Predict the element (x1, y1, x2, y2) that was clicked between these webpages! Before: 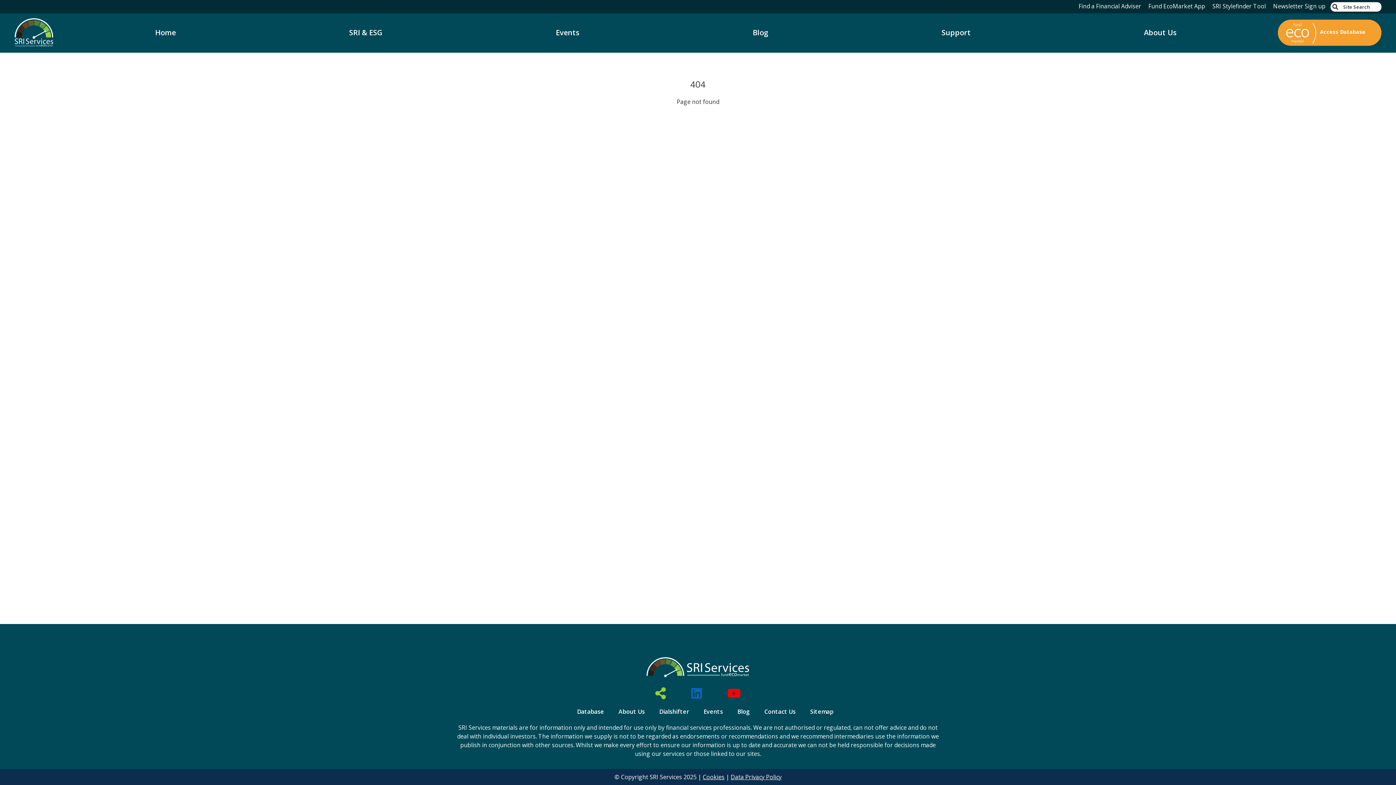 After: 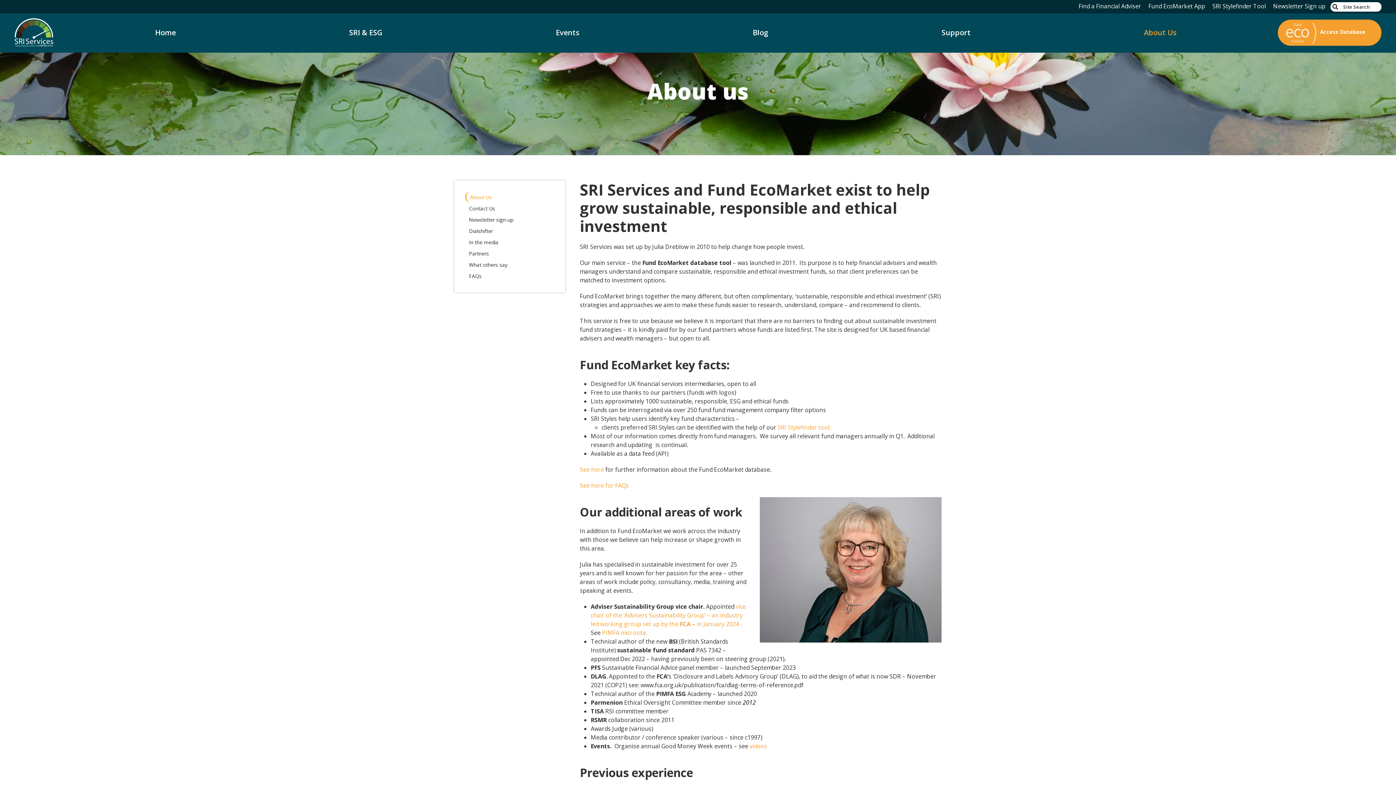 Action: label: About Us bbox: (618, 708, 644, 716)